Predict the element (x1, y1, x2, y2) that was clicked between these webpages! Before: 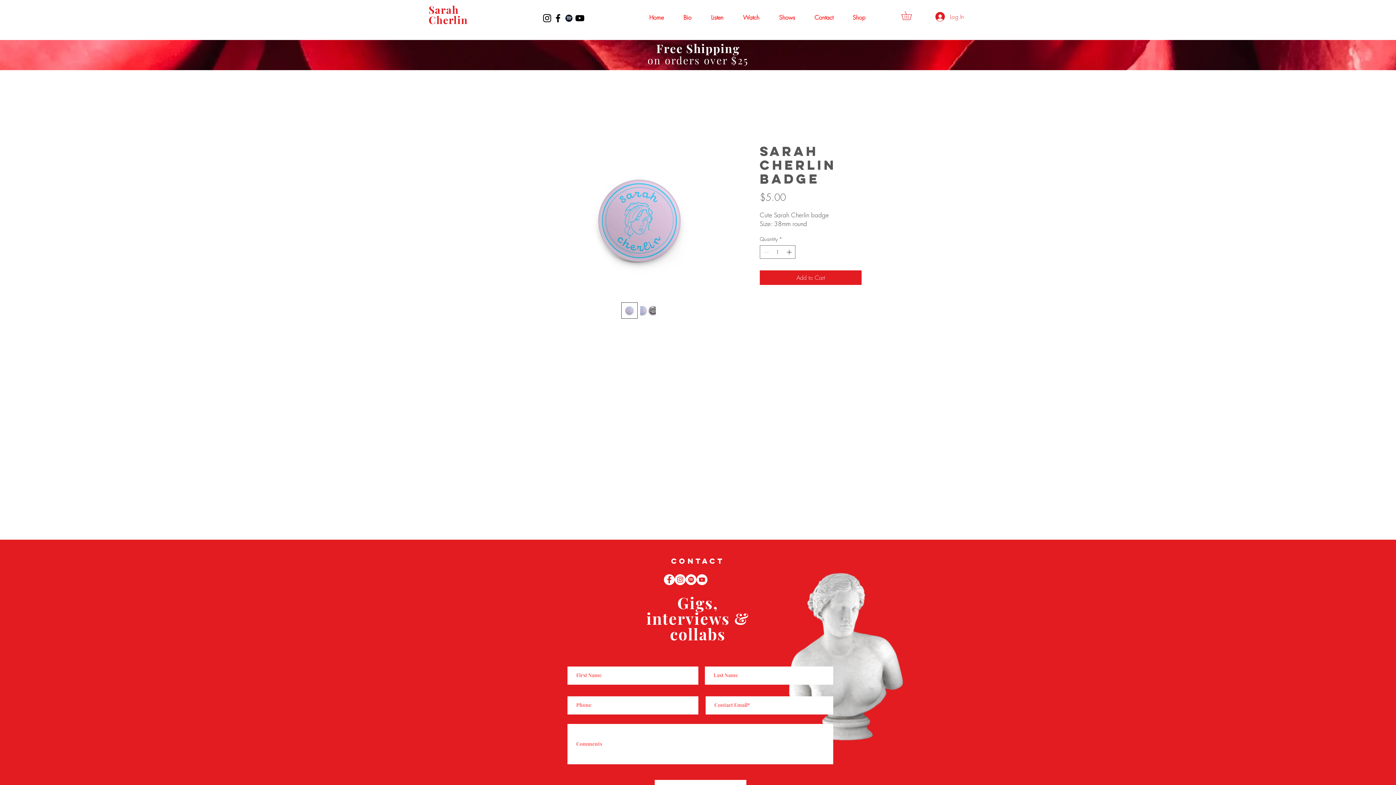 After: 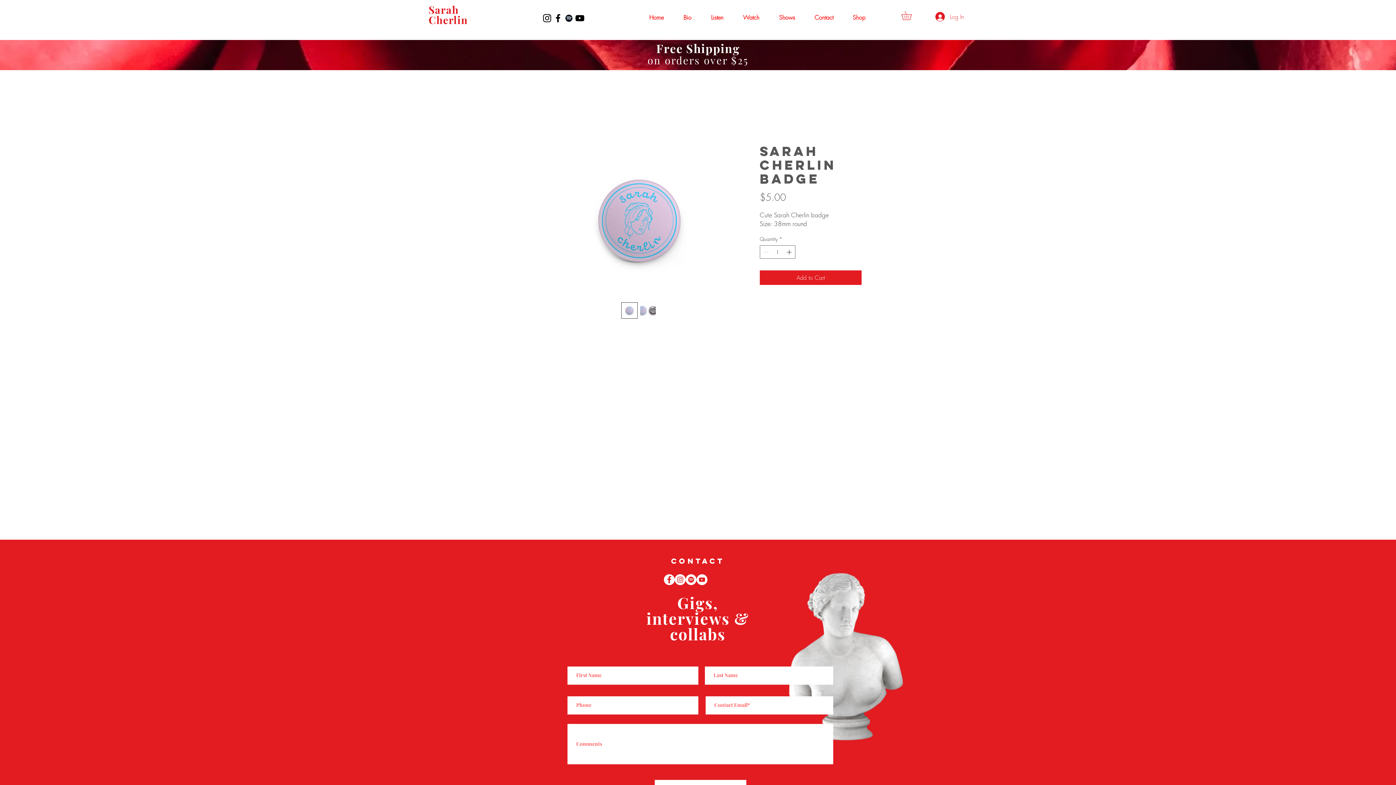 Action: bbox: (674, 574, 685, 585) label: Instagram